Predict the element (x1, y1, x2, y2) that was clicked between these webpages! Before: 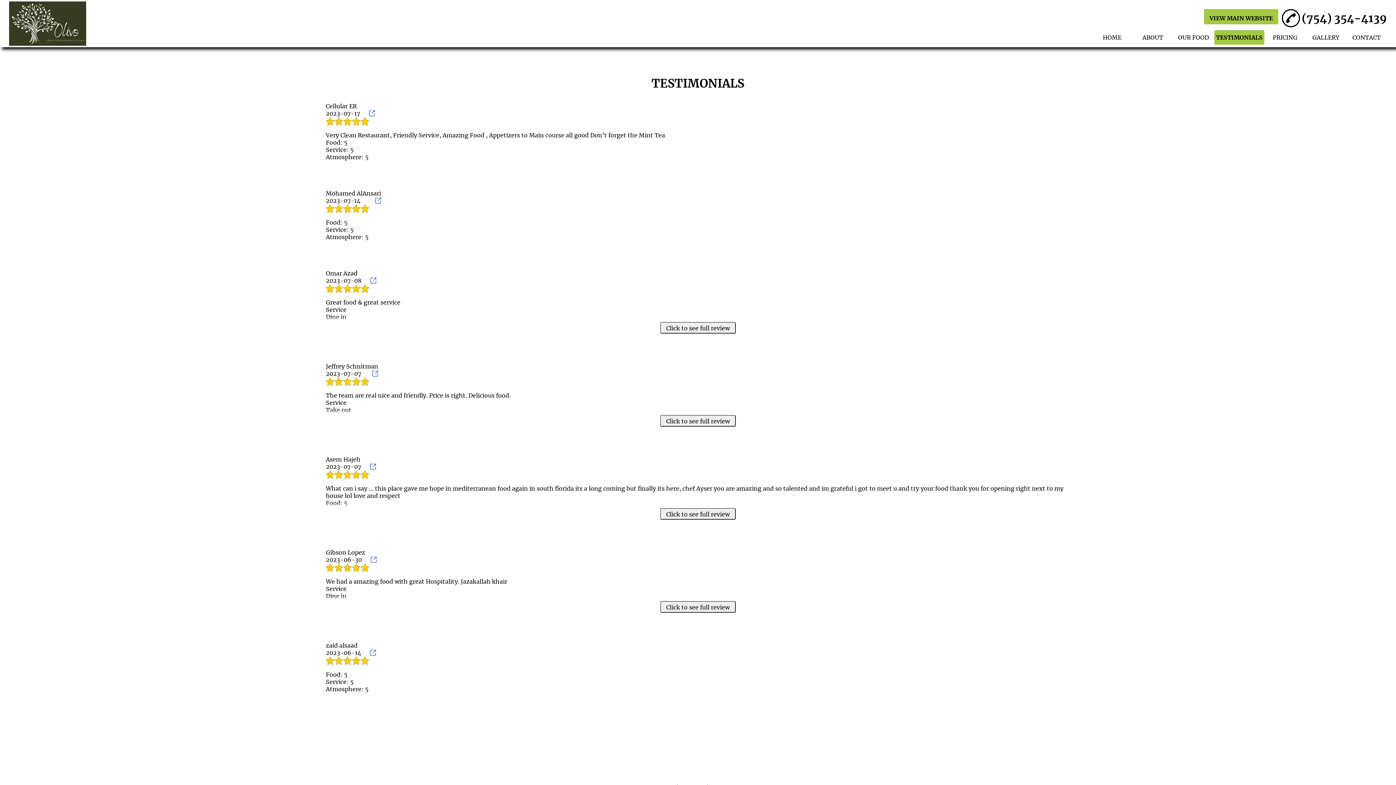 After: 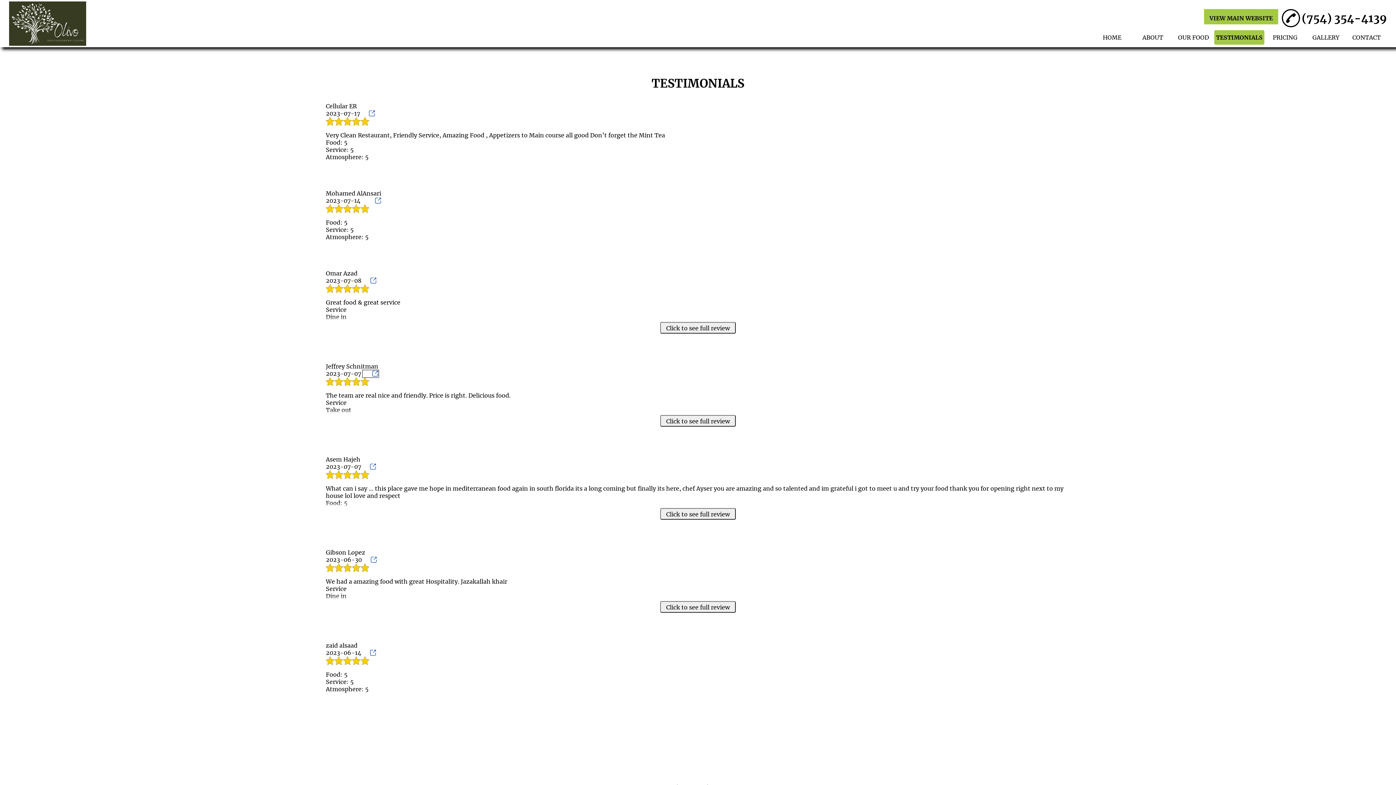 Action: bbox: (363, 370, 378, 376)